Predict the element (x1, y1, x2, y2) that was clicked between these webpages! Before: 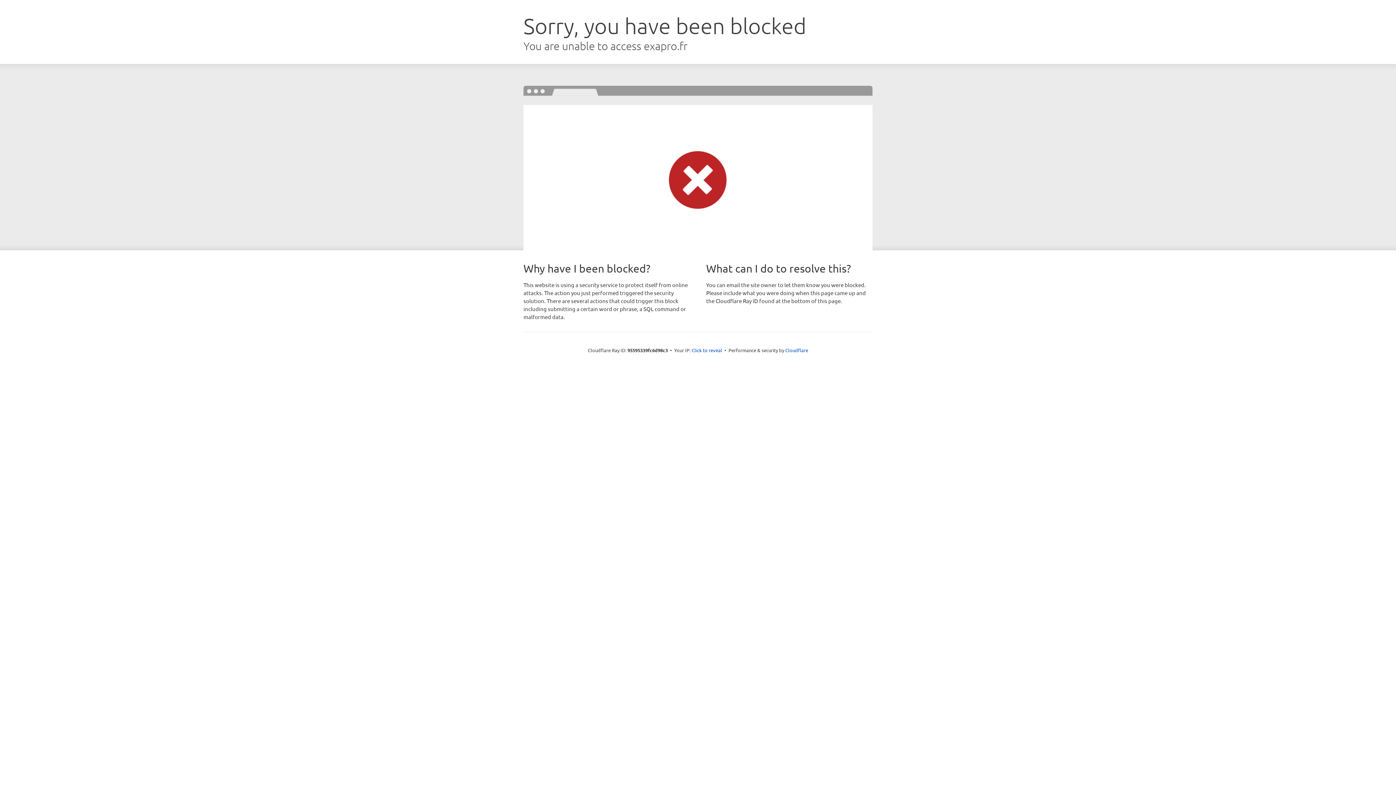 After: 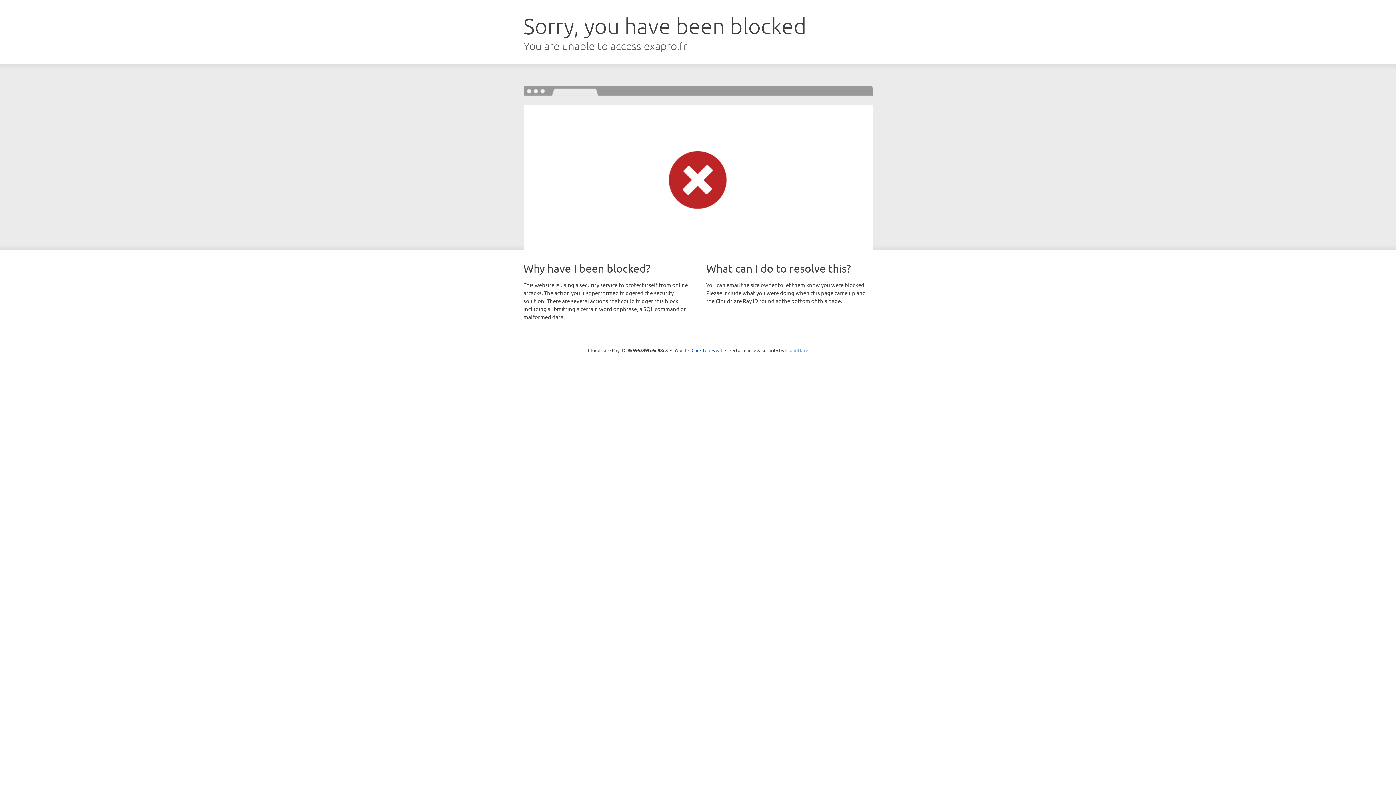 Action: label: Cloudflare bbox: (785, 347, 808, 353)